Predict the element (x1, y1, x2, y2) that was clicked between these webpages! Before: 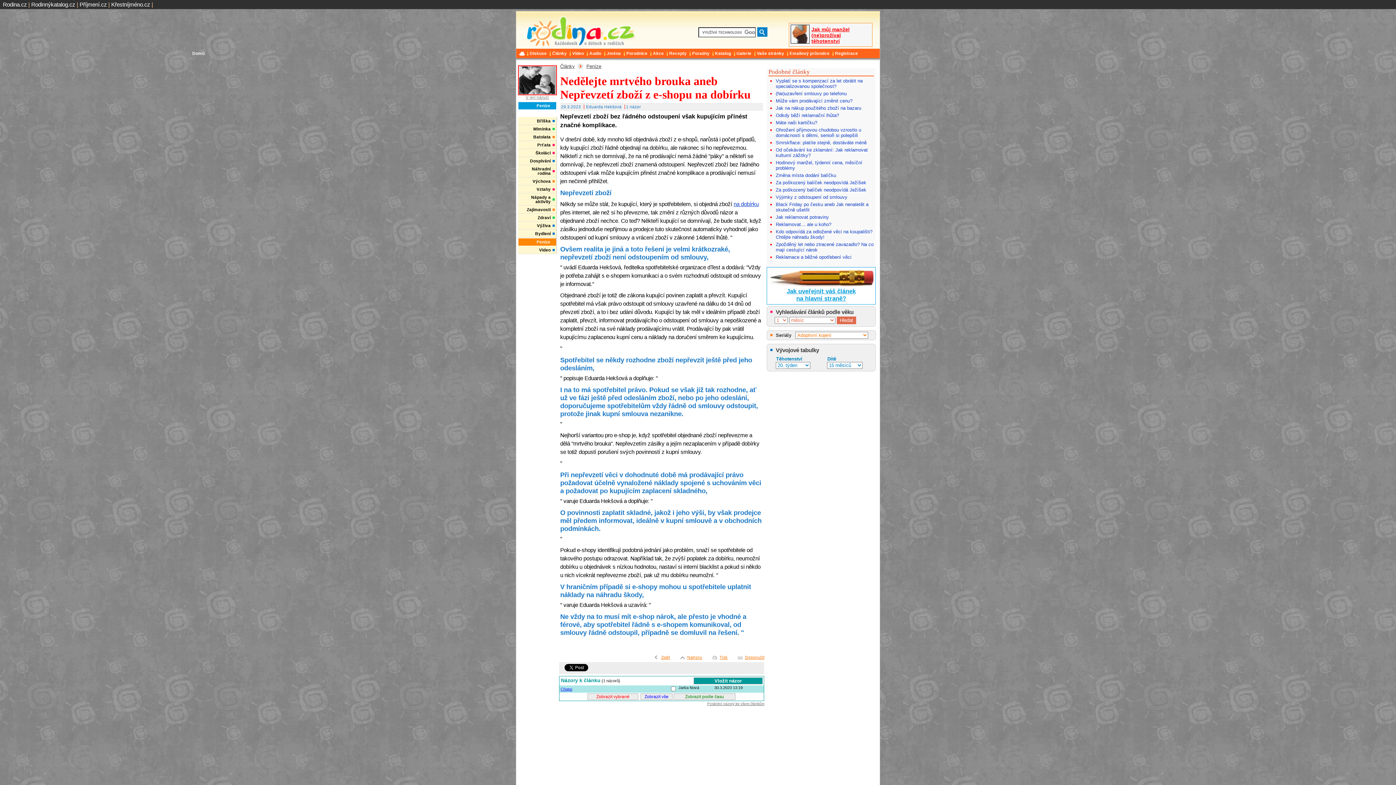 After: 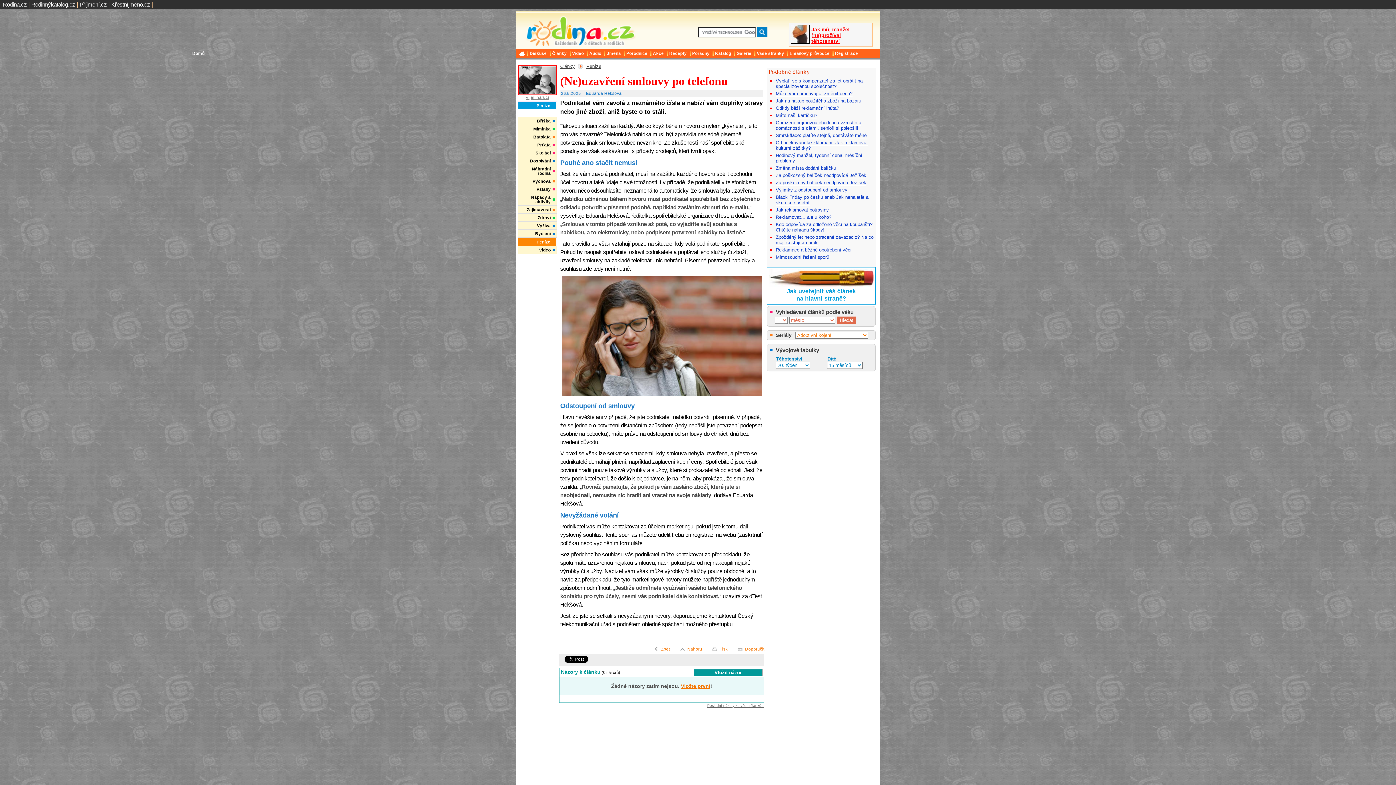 Action: label: (Ne)uzavření smlouvy po telefonu bbox: (776, 90, 846, 96)